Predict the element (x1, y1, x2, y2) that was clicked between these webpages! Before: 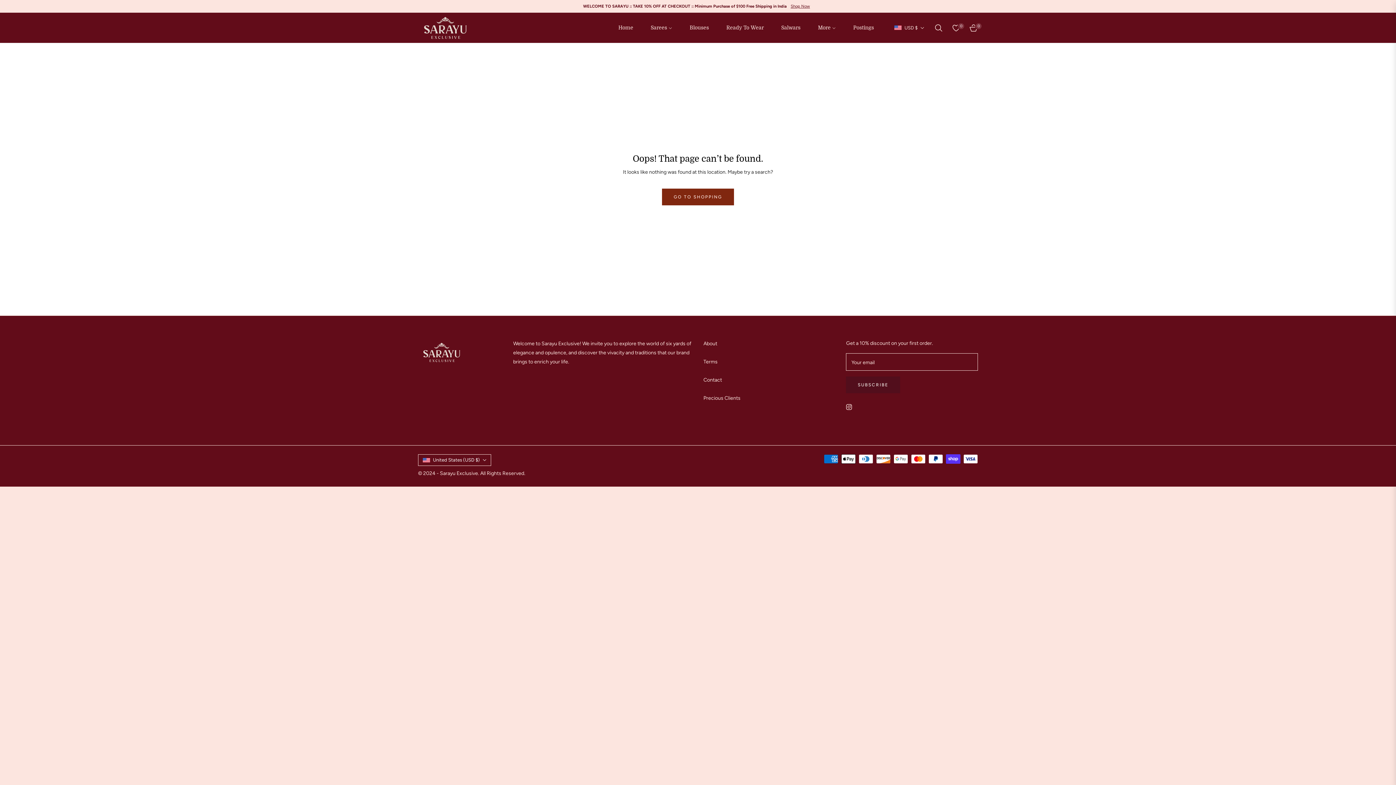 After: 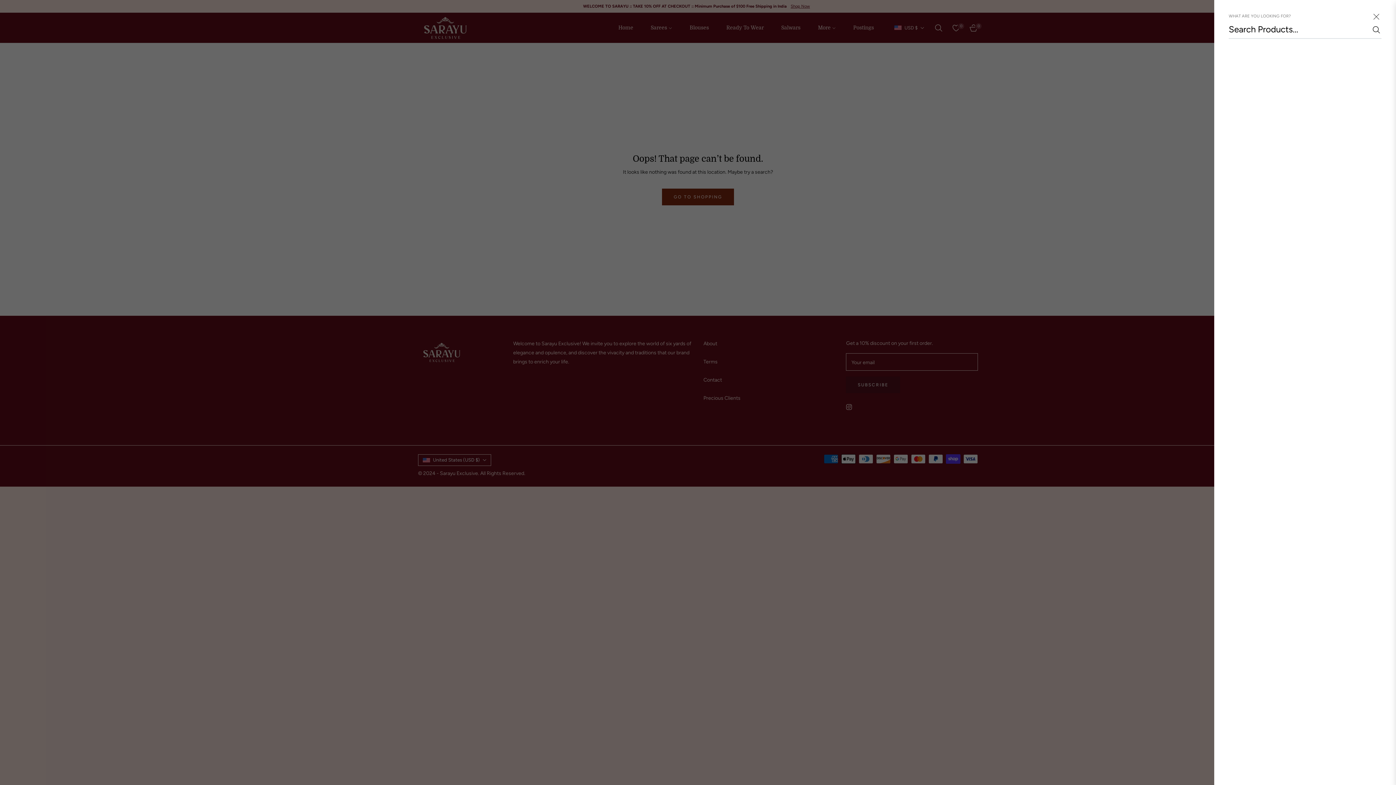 Action: label: Search bbox: (930, 18, 947, 37)